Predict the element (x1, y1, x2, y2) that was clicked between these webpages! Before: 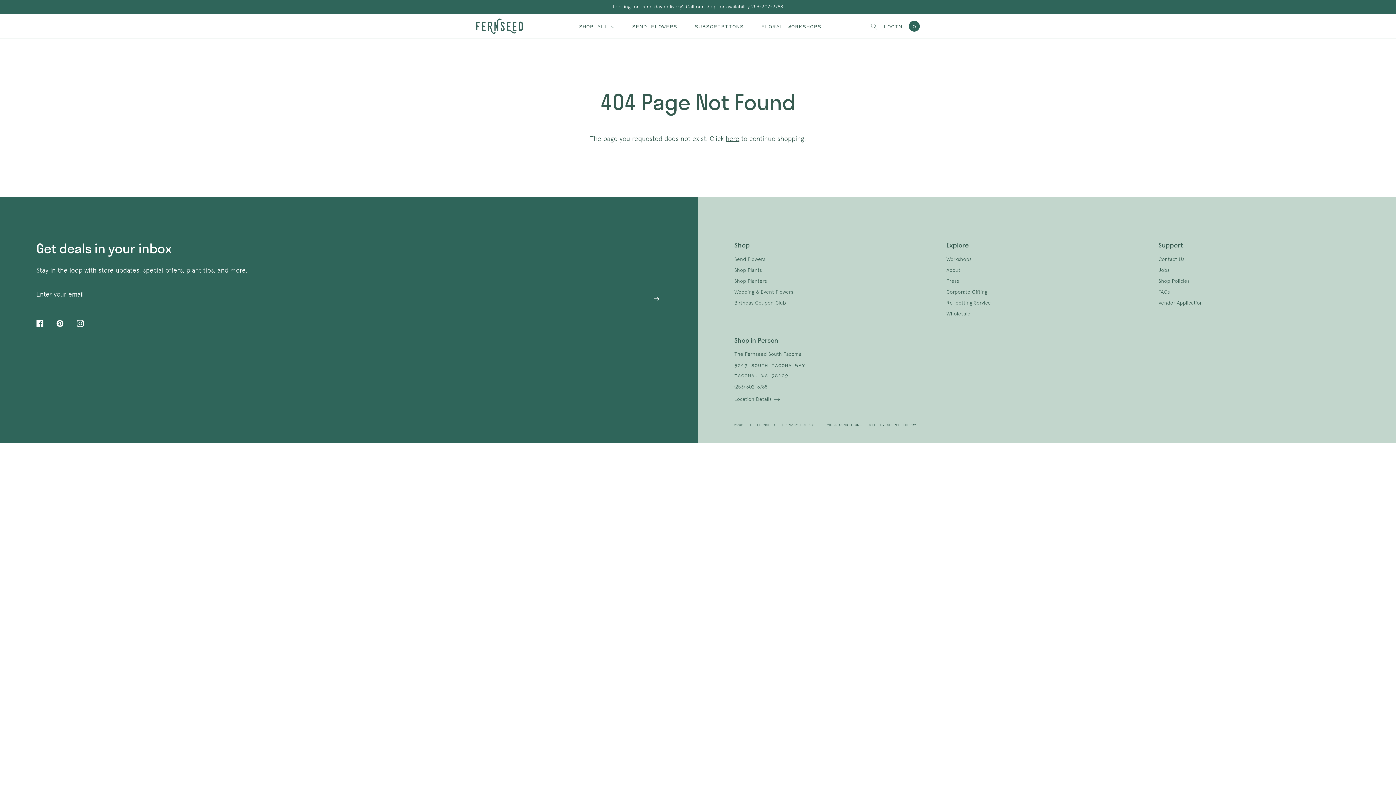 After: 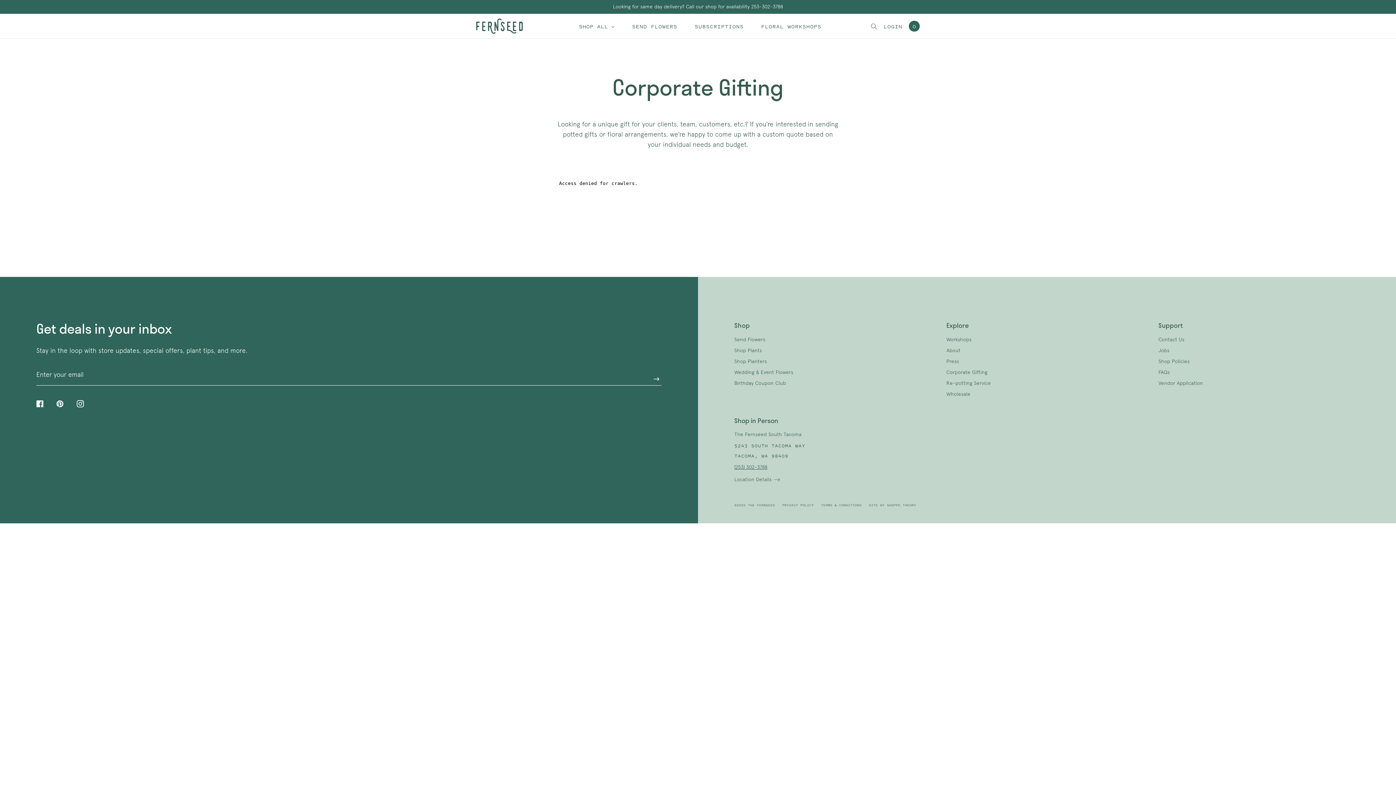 Action: bbox: (946, 288, 987, 296) label: Corporate Gifting